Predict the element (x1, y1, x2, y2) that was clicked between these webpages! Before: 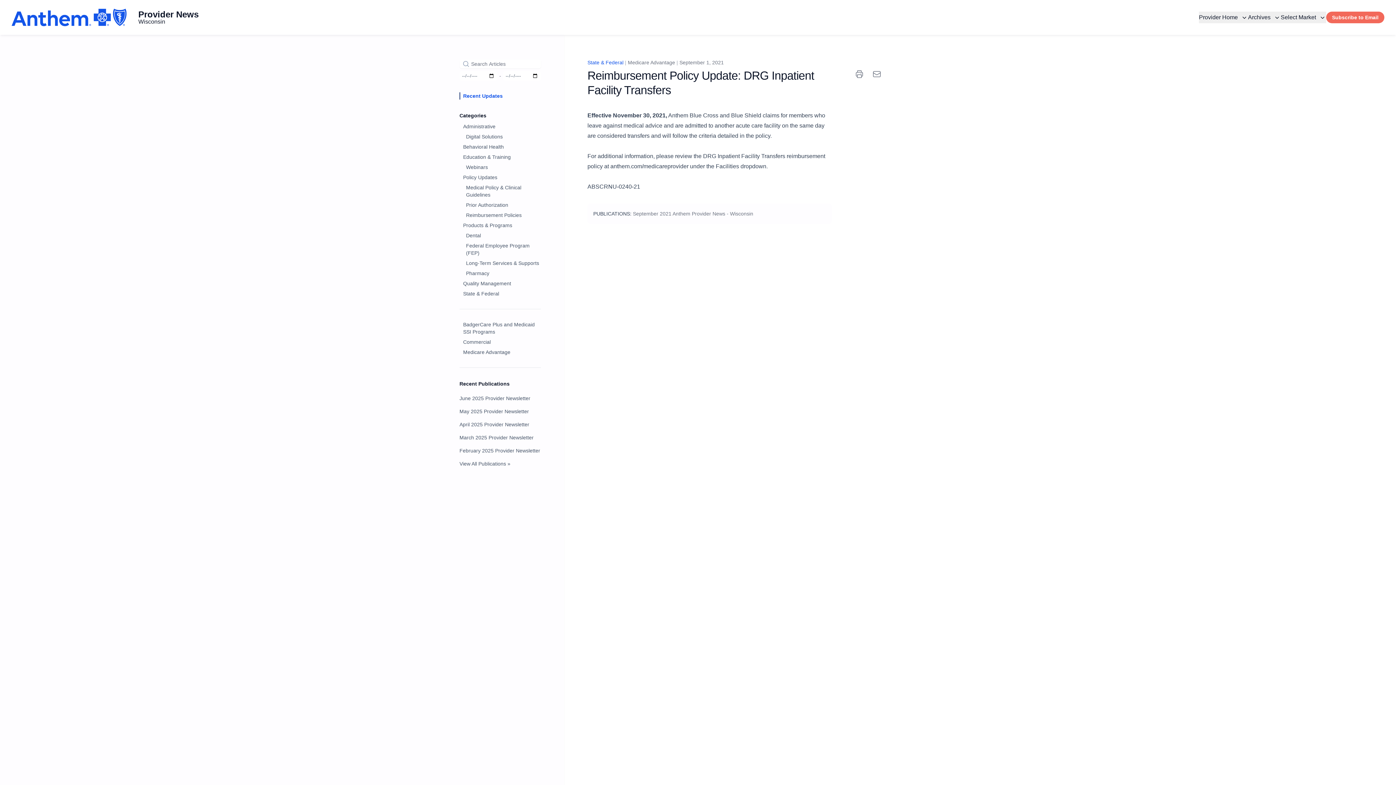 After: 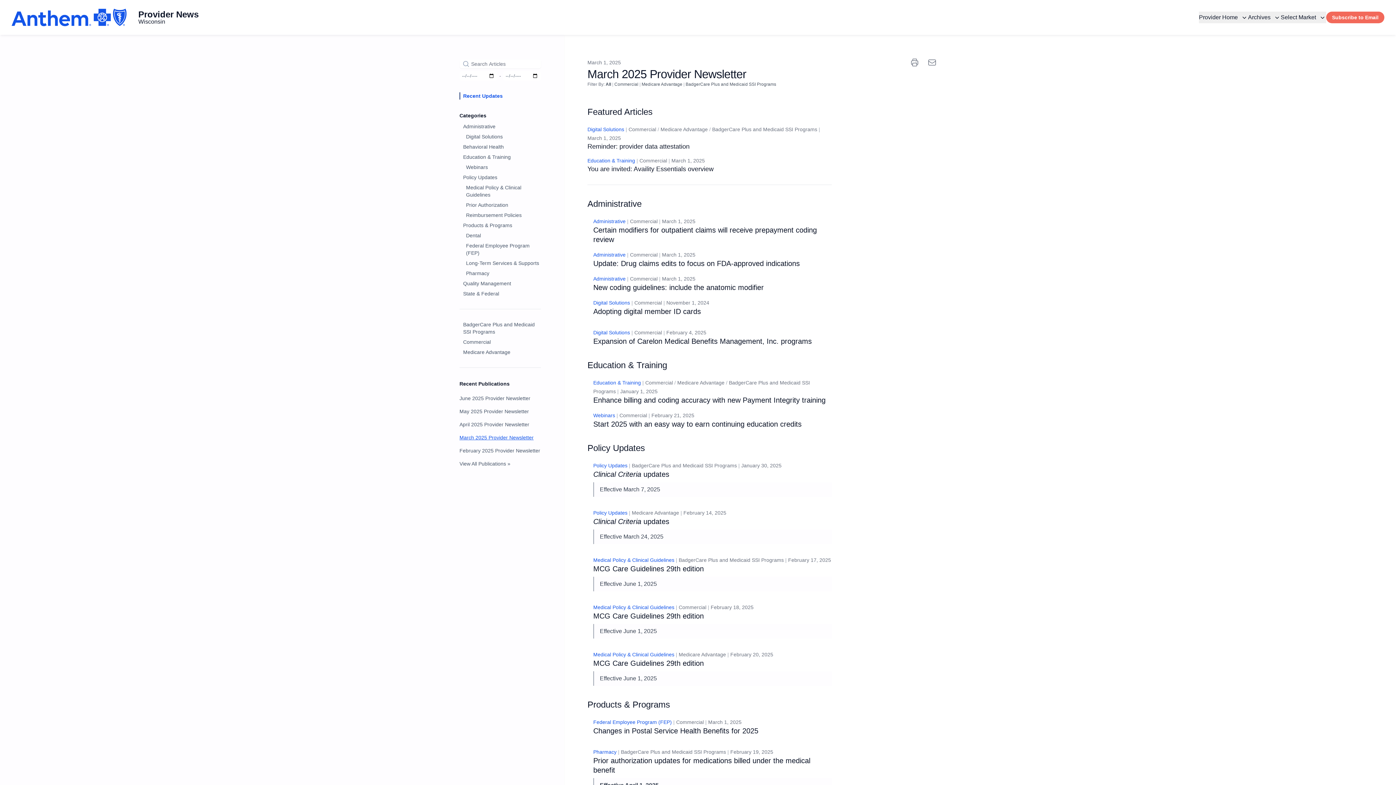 Action: bbox: (459, 435, 533, 440) label: March 2025 Provider Newsletter